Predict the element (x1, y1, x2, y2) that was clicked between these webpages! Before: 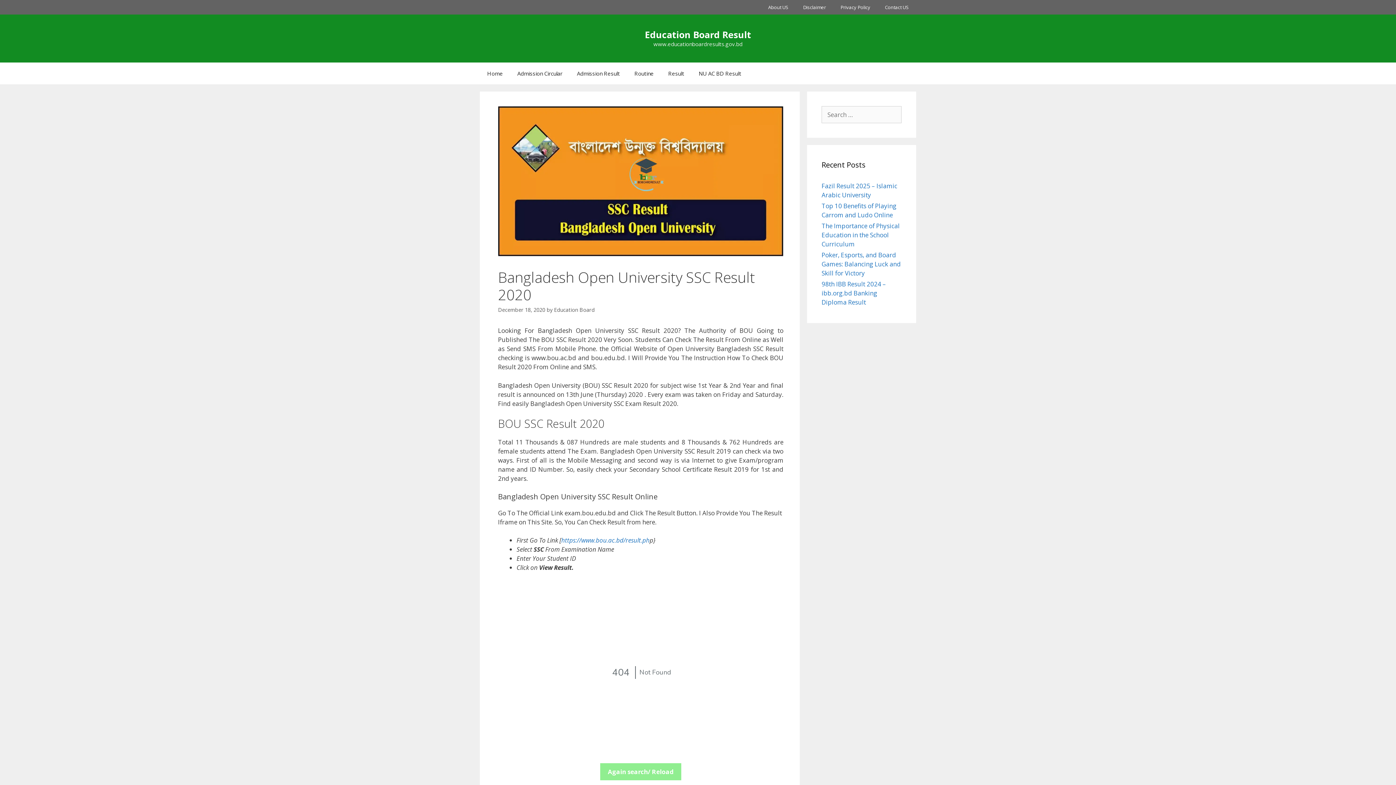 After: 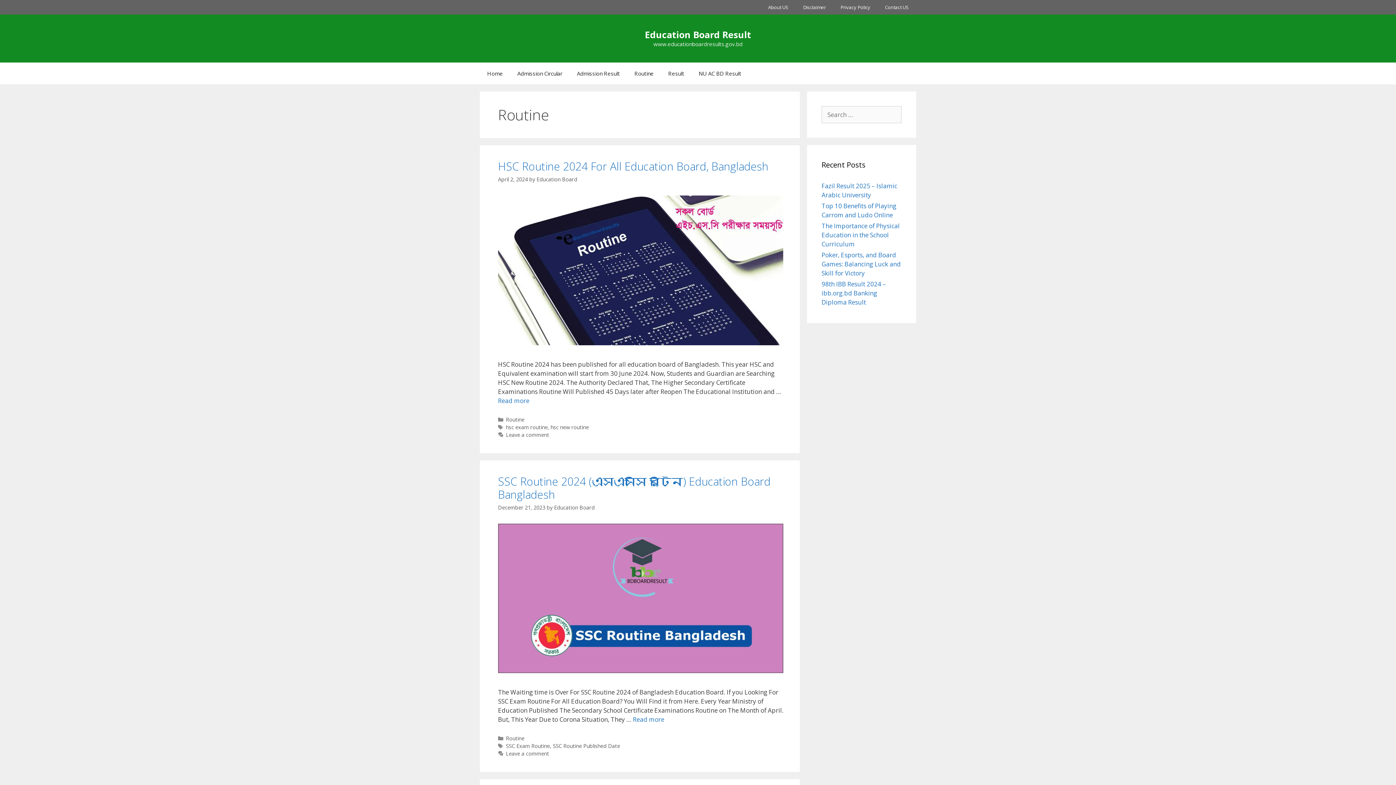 Action: bbox: (627, 62, 661, 84) label: Routine